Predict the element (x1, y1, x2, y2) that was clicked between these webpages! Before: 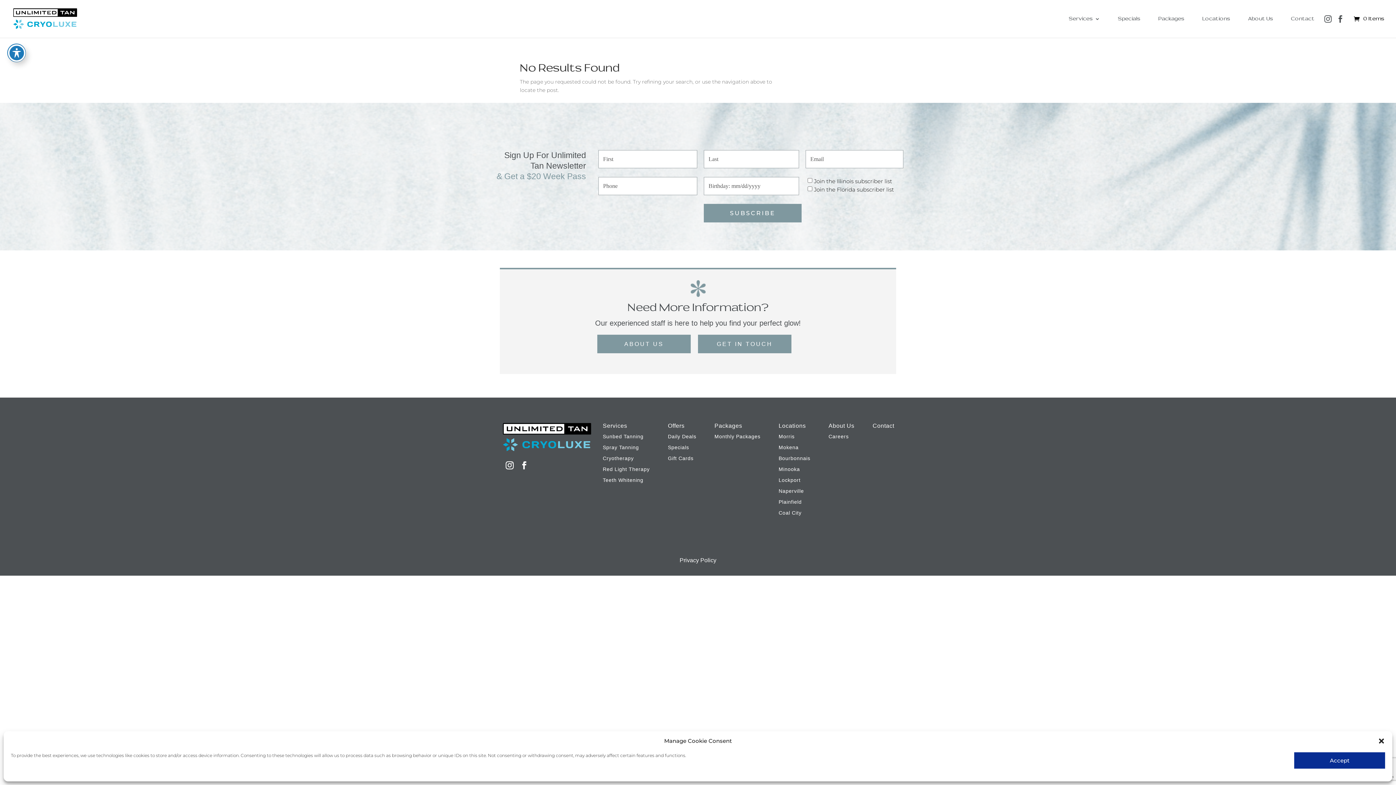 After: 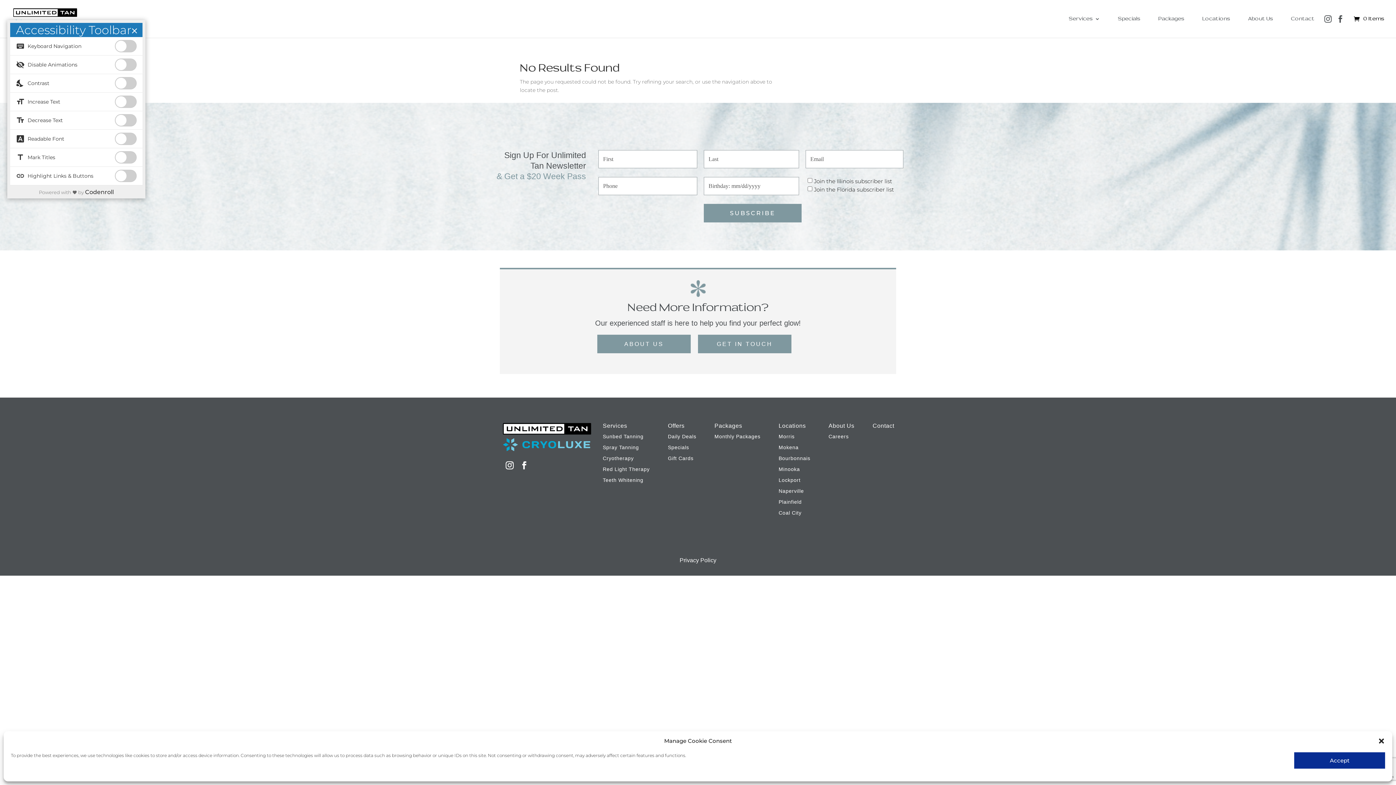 Action: bbox: (7, 44, 25, 61) label: Toggle Accessibility Toolbar